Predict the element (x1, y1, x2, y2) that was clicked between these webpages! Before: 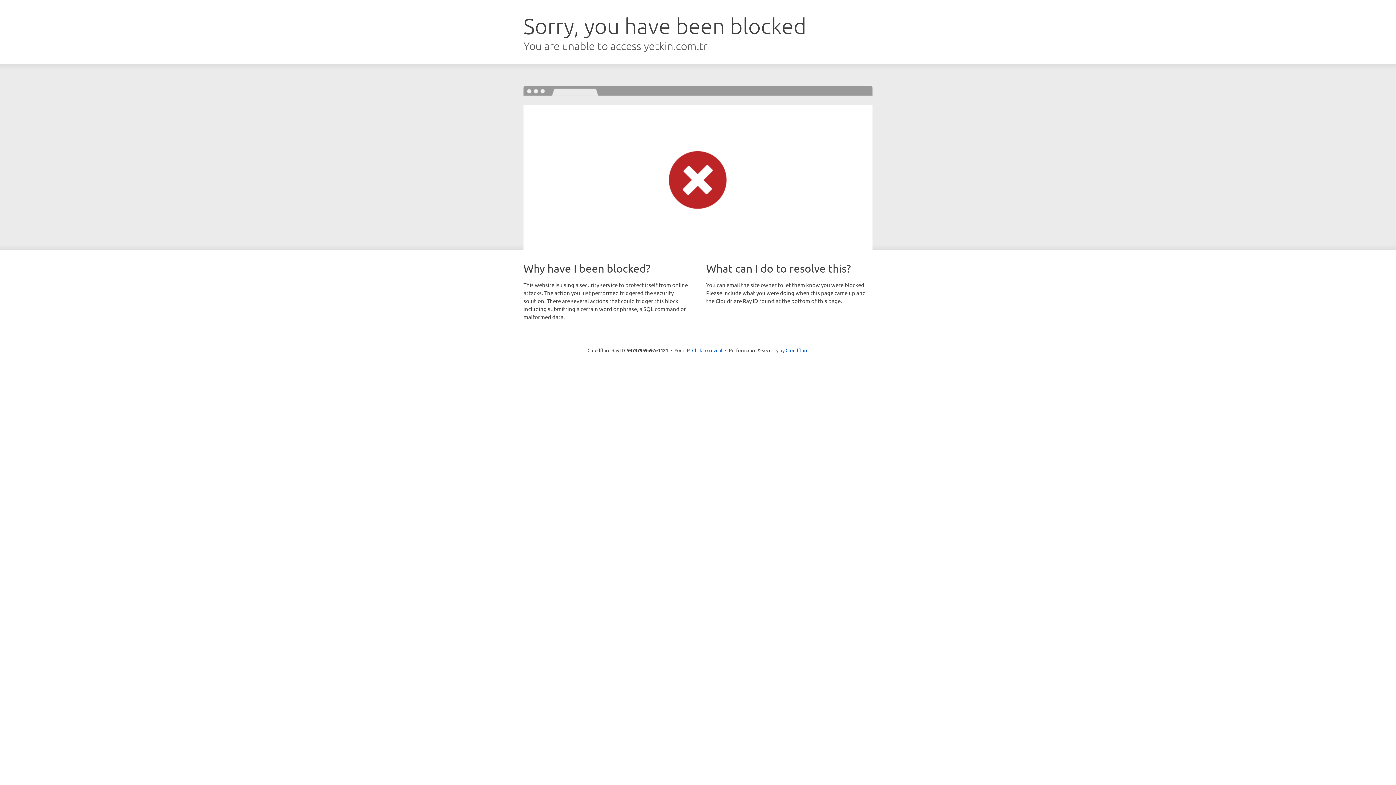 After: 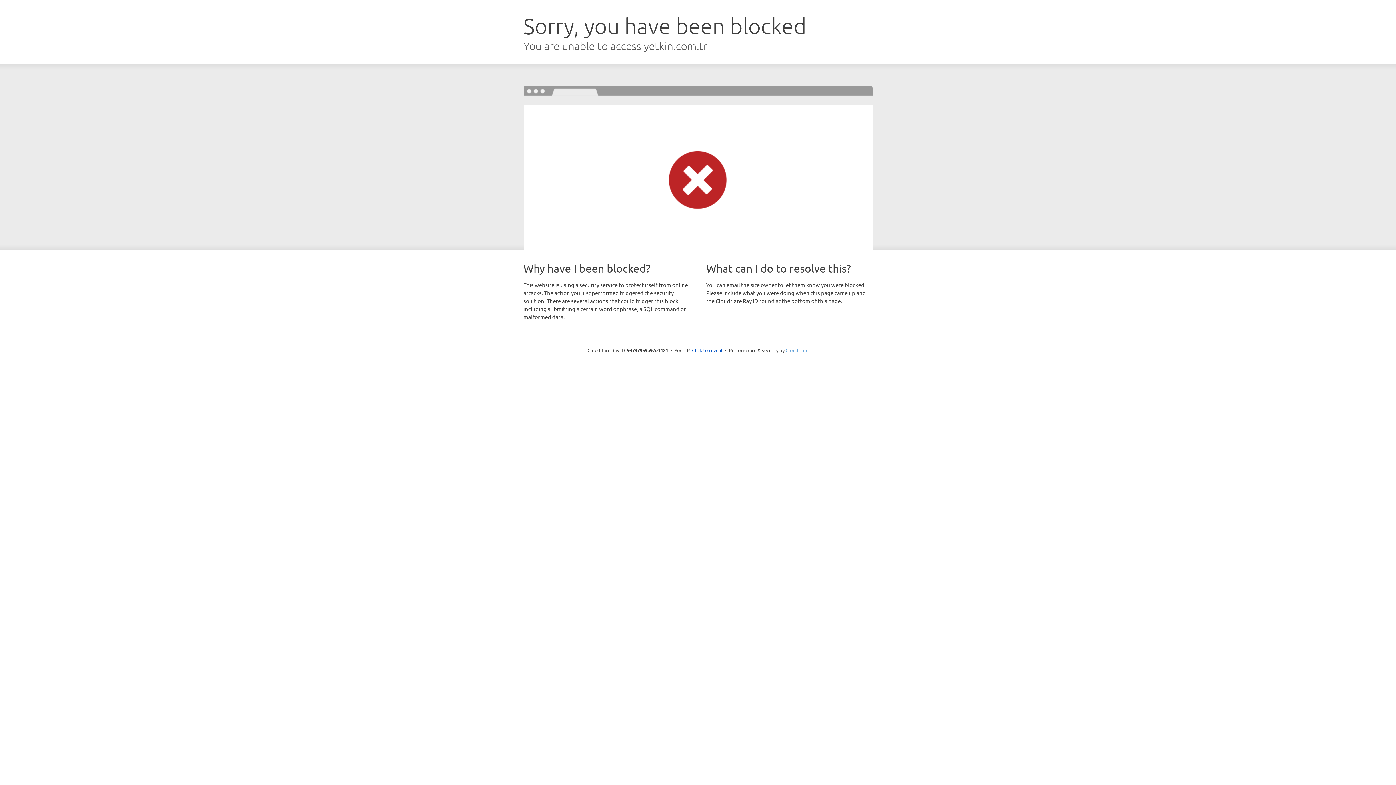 Action: label: Cloudflare bbox: (785, 347, 808, 353)